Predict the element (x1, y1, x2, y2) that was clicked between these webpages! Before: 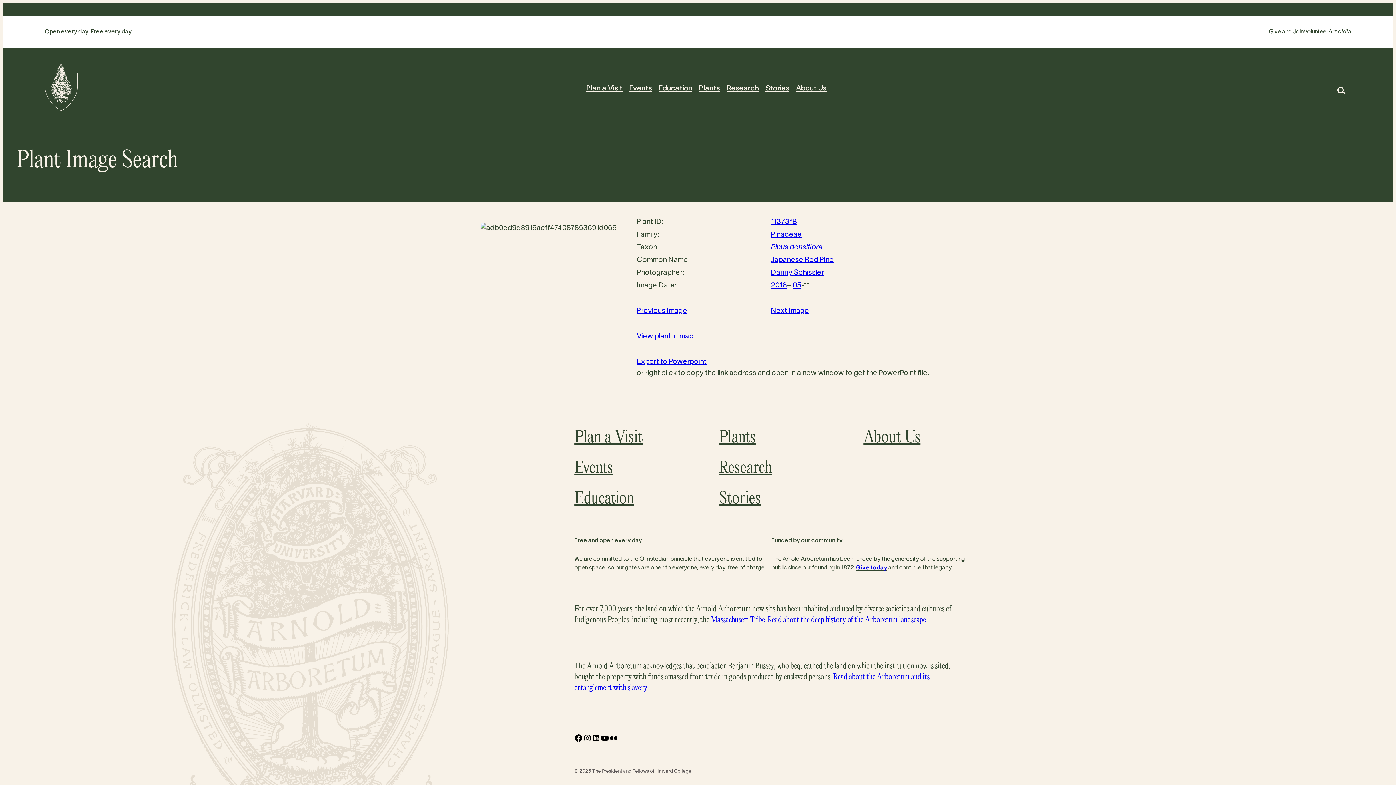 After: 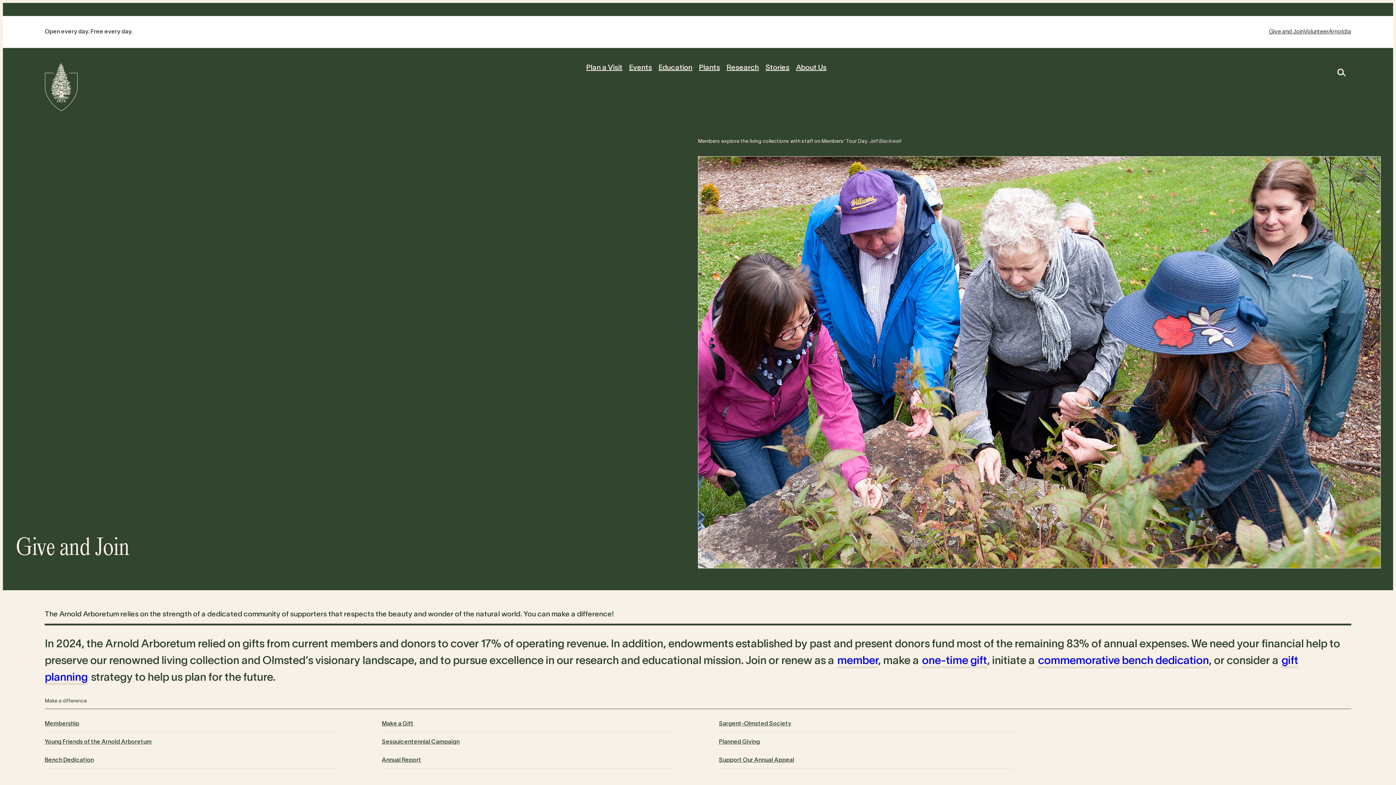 Action: label: Give and Join bbox: (1269, 27, 1303, 36)